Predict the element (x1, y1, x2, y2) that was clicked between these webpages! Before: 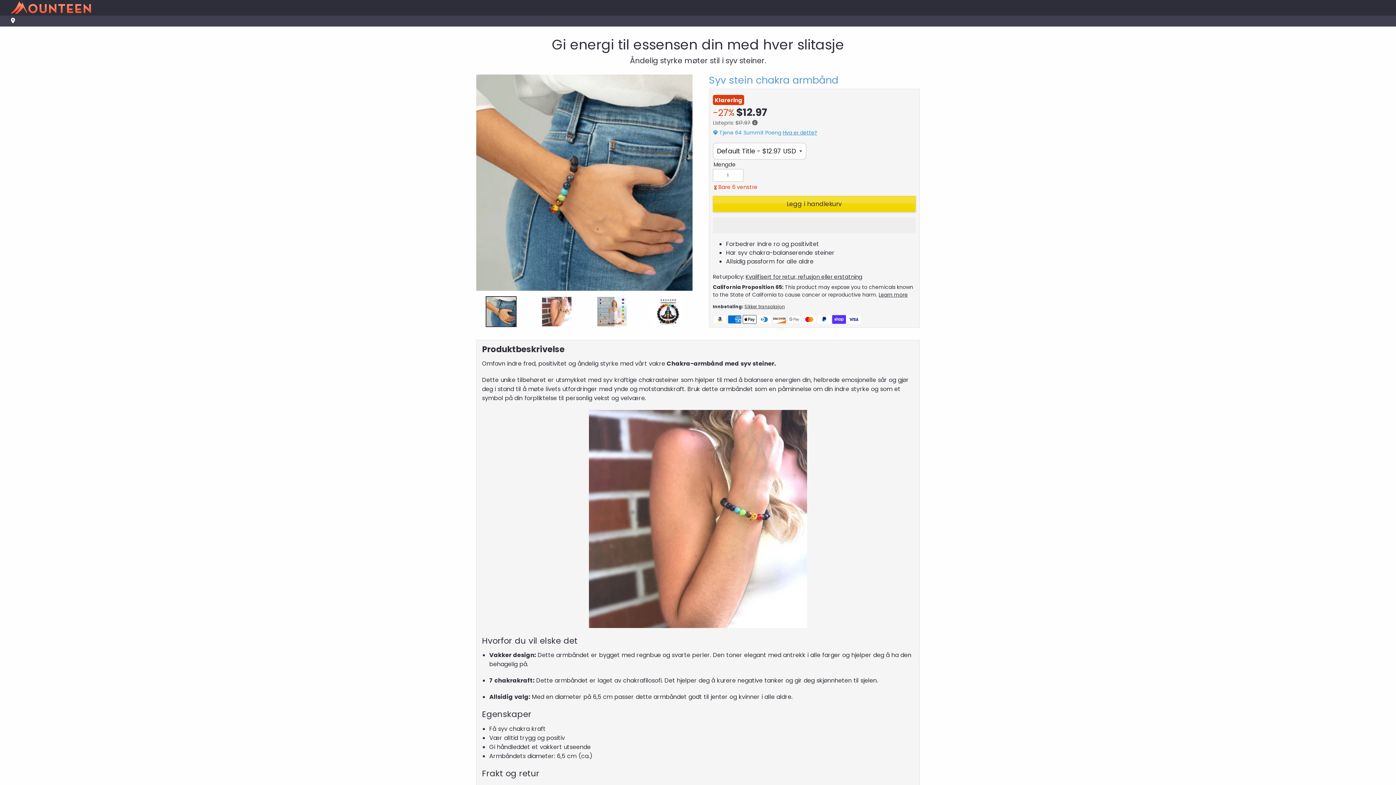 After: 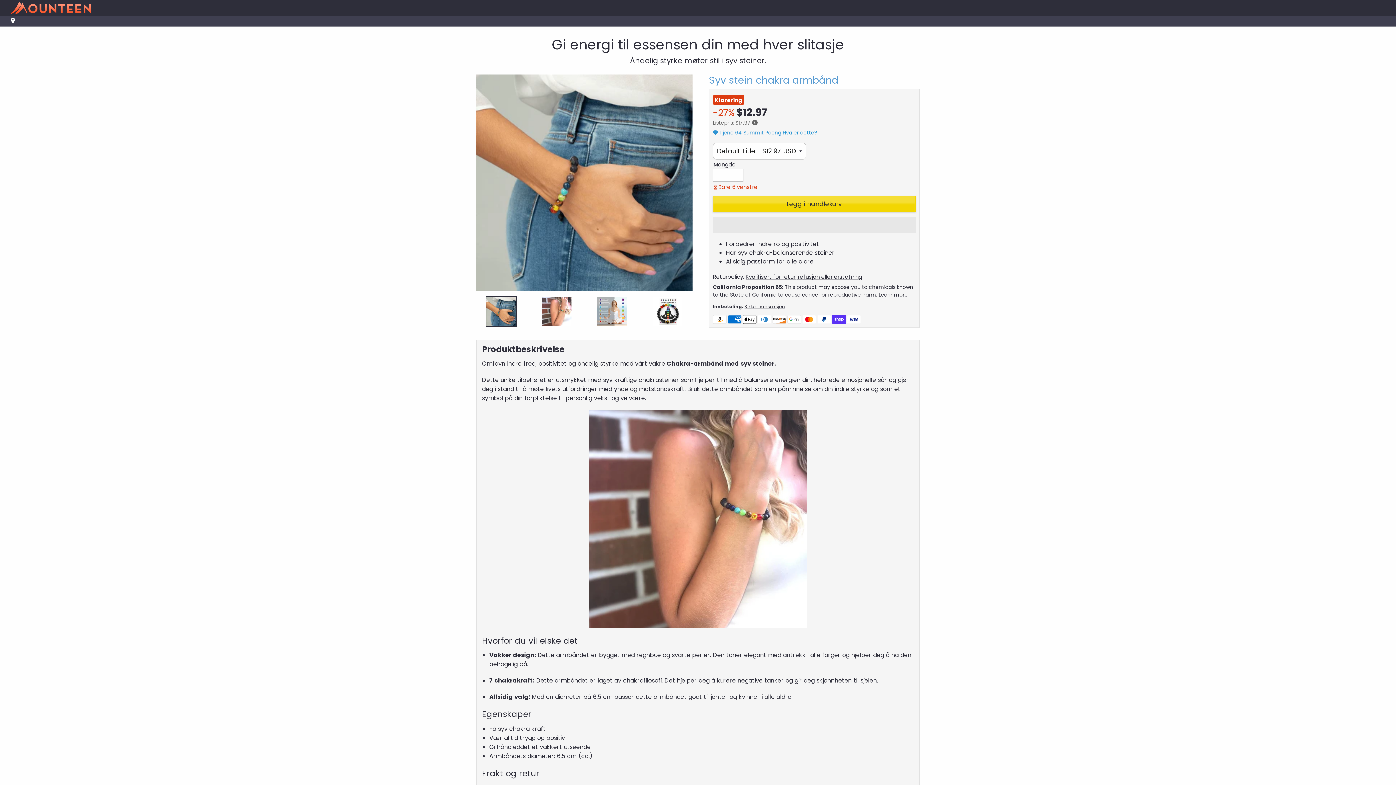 Action: bbox: (713, 217, 916, 233) label:  